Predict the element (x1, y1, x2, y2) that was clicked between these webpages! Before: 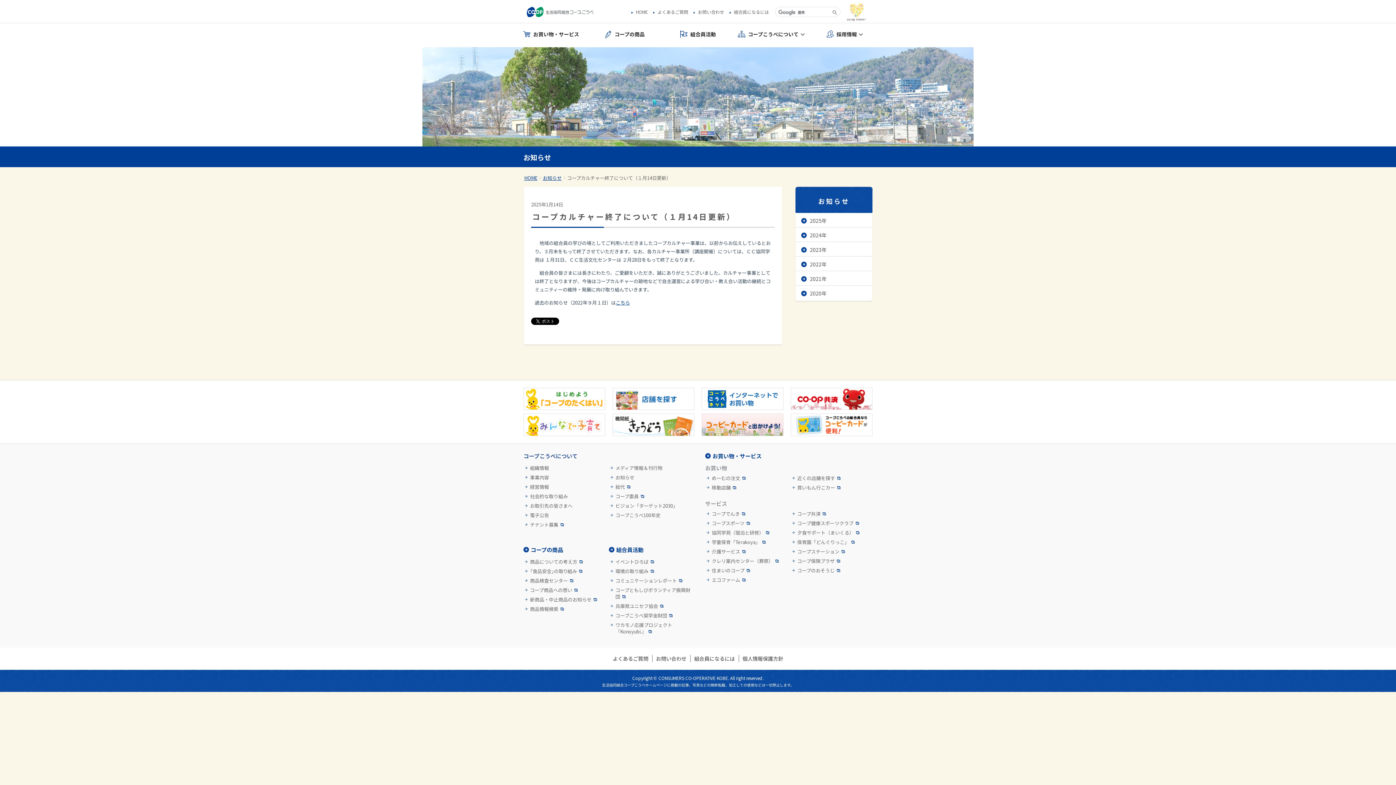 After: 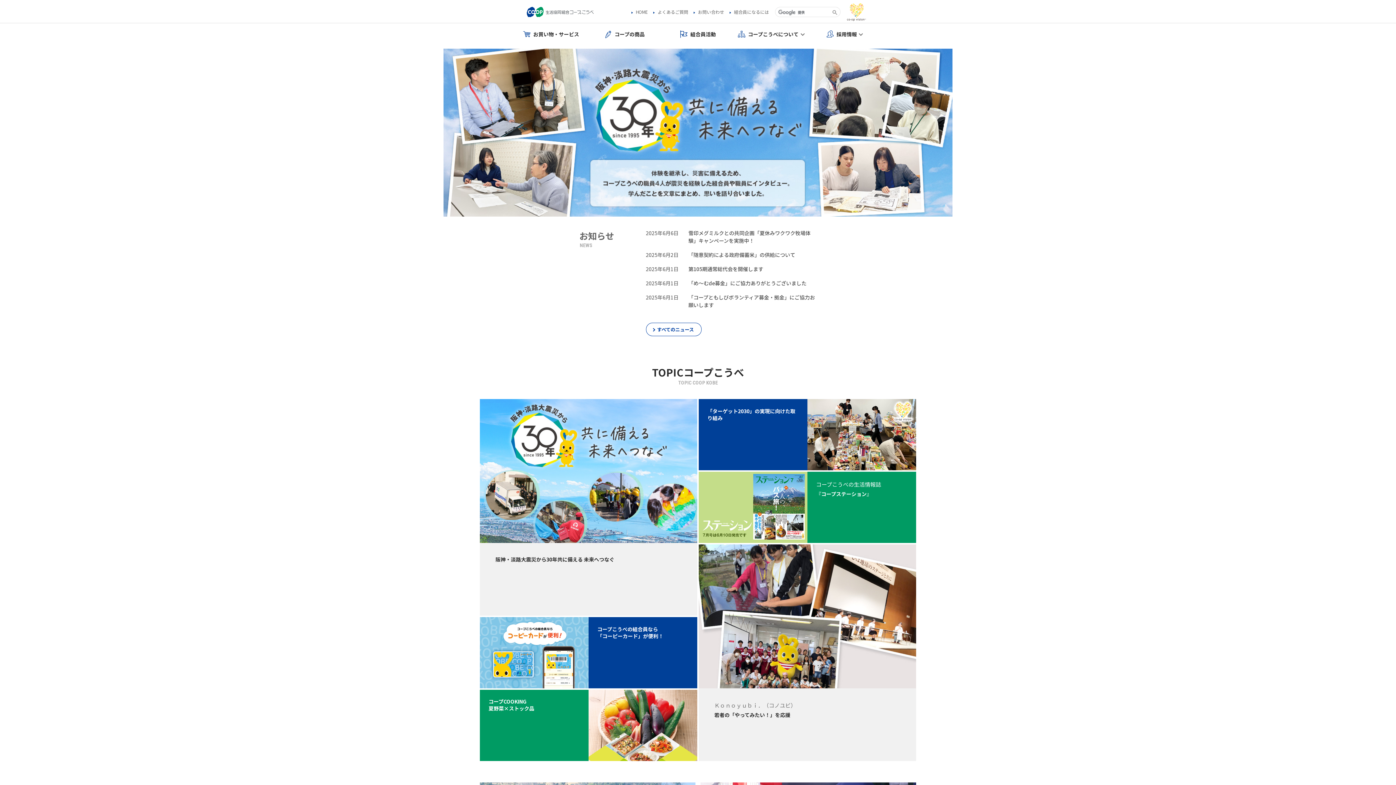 Action: bbox: (526, 6, 593, 17)